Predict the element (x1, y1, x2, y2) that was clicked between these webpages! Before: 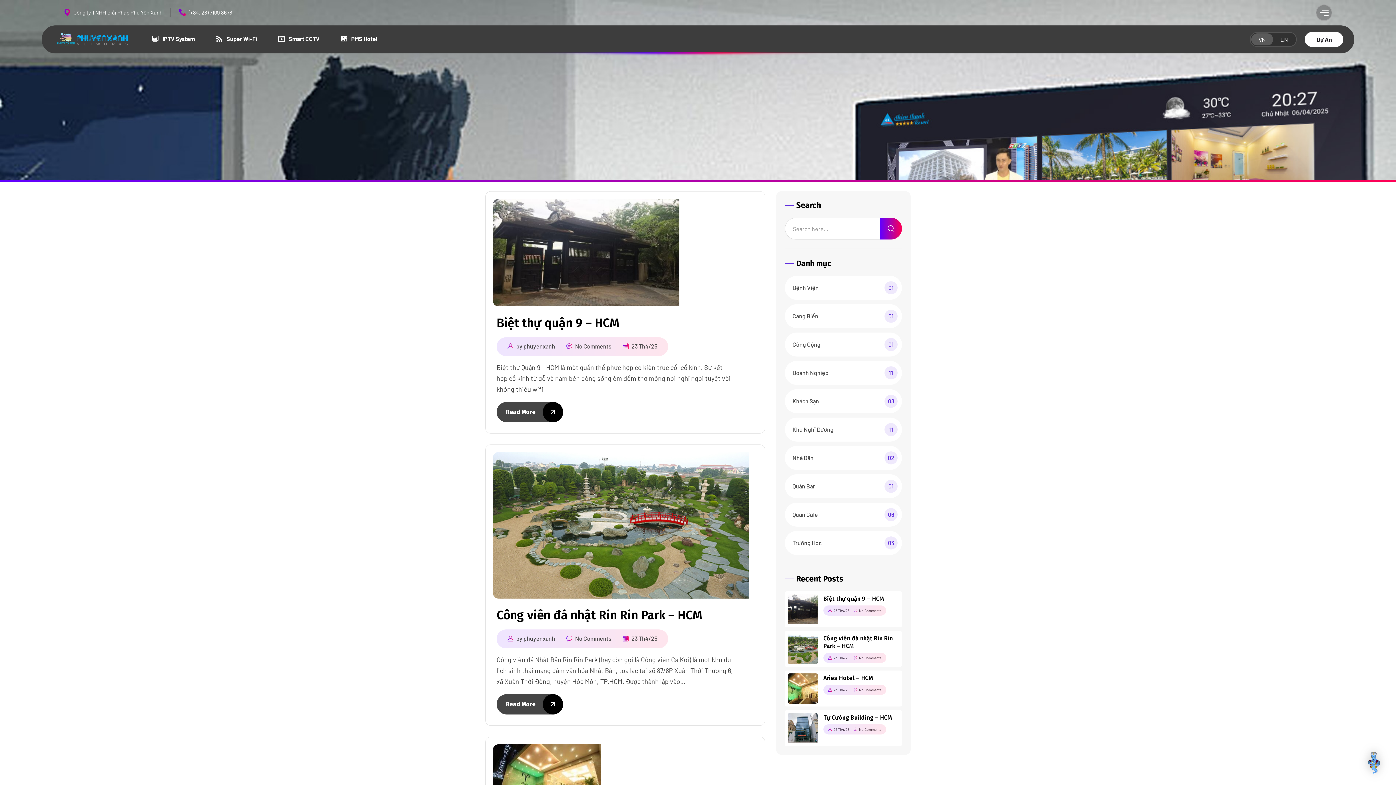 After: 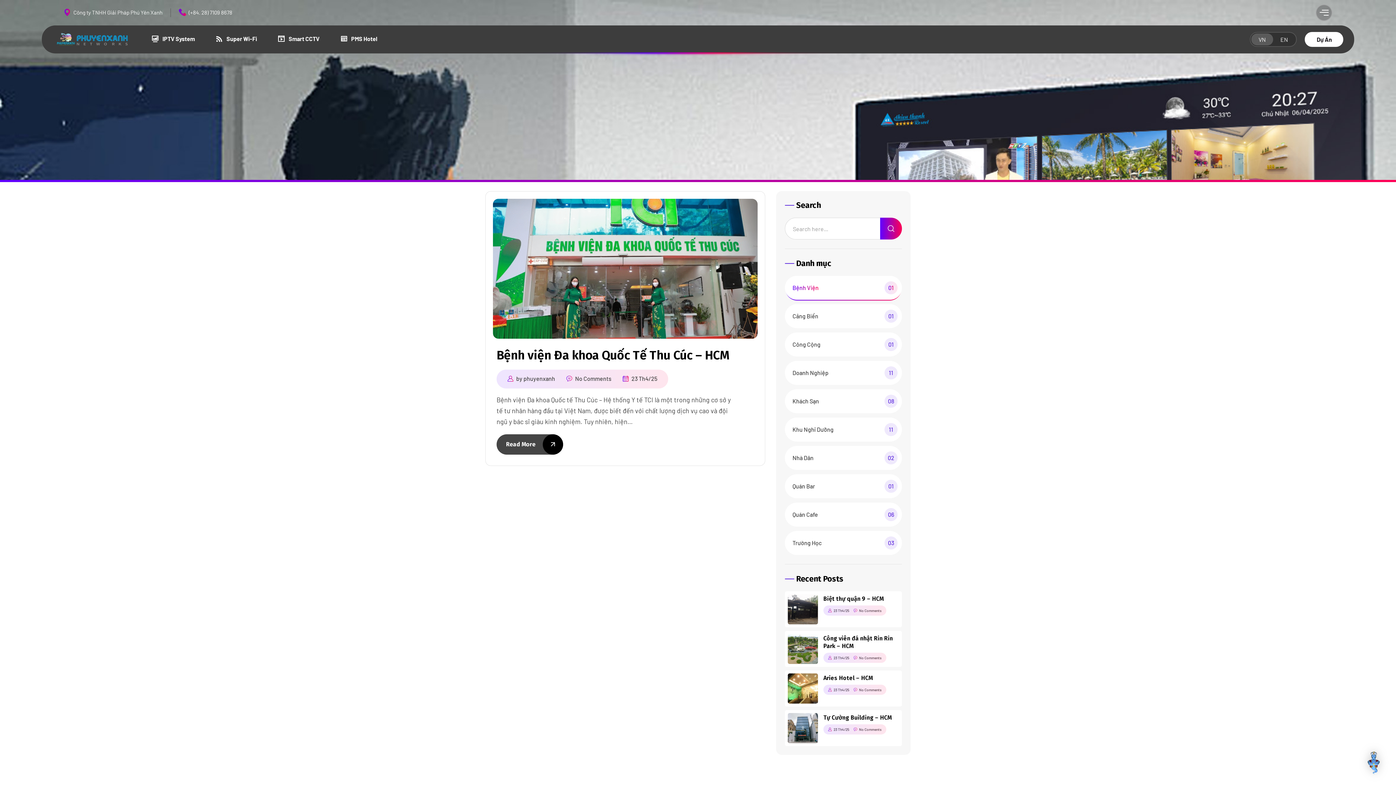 Action: bbox: (785, 276, 902, 300) label: Bệnh Viện
01